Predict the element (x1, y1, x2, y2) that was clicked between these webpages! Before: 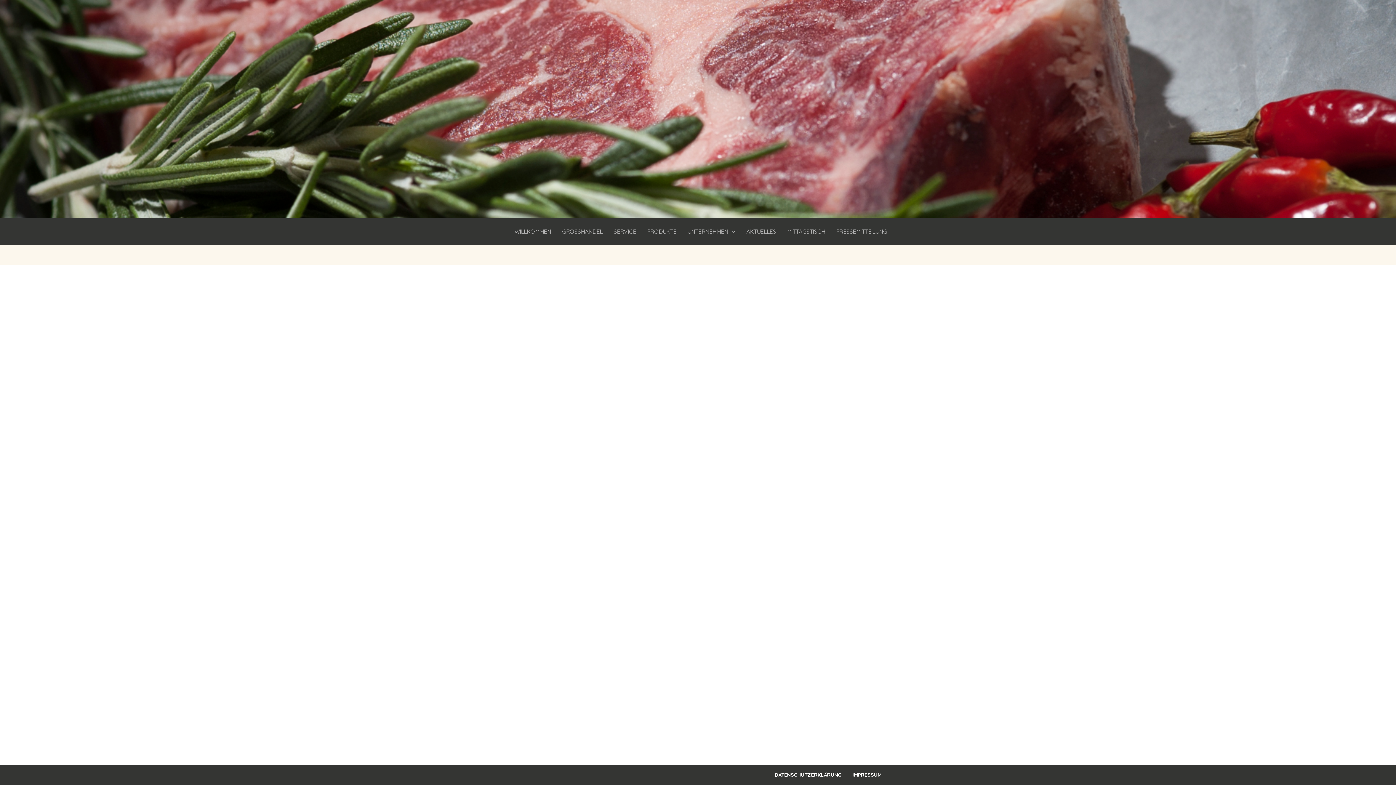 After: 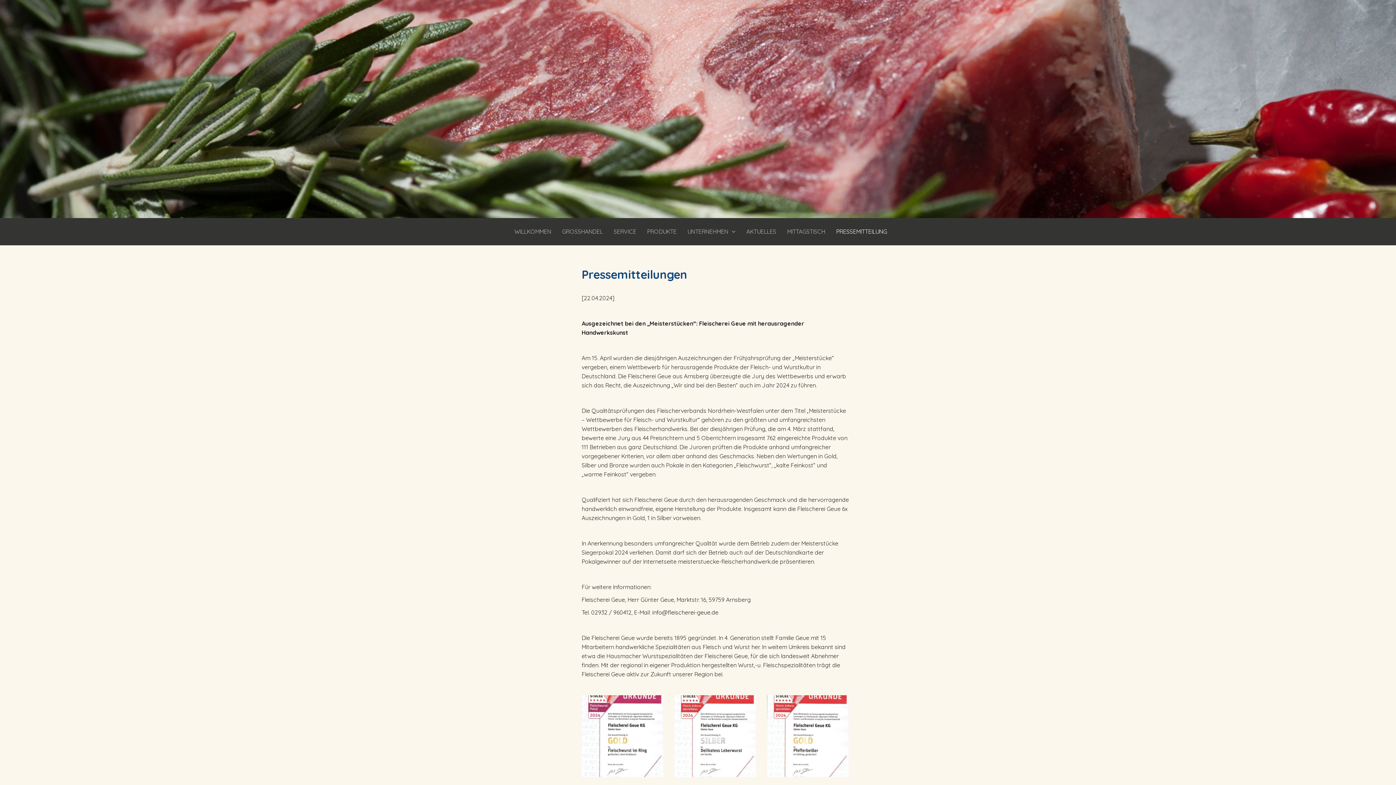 Action: bbox: (830, 221, 892, 241) label: PRESSEMITTEILUNG